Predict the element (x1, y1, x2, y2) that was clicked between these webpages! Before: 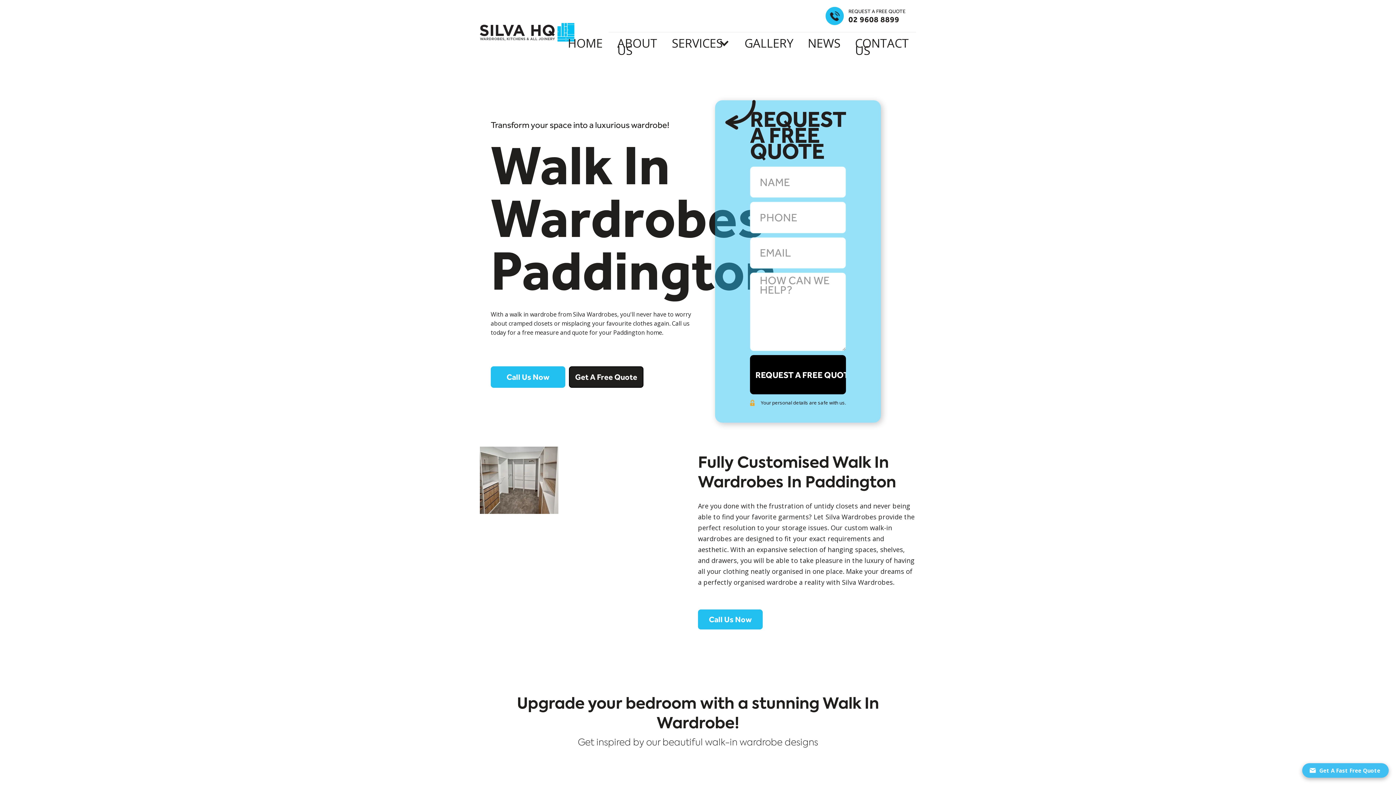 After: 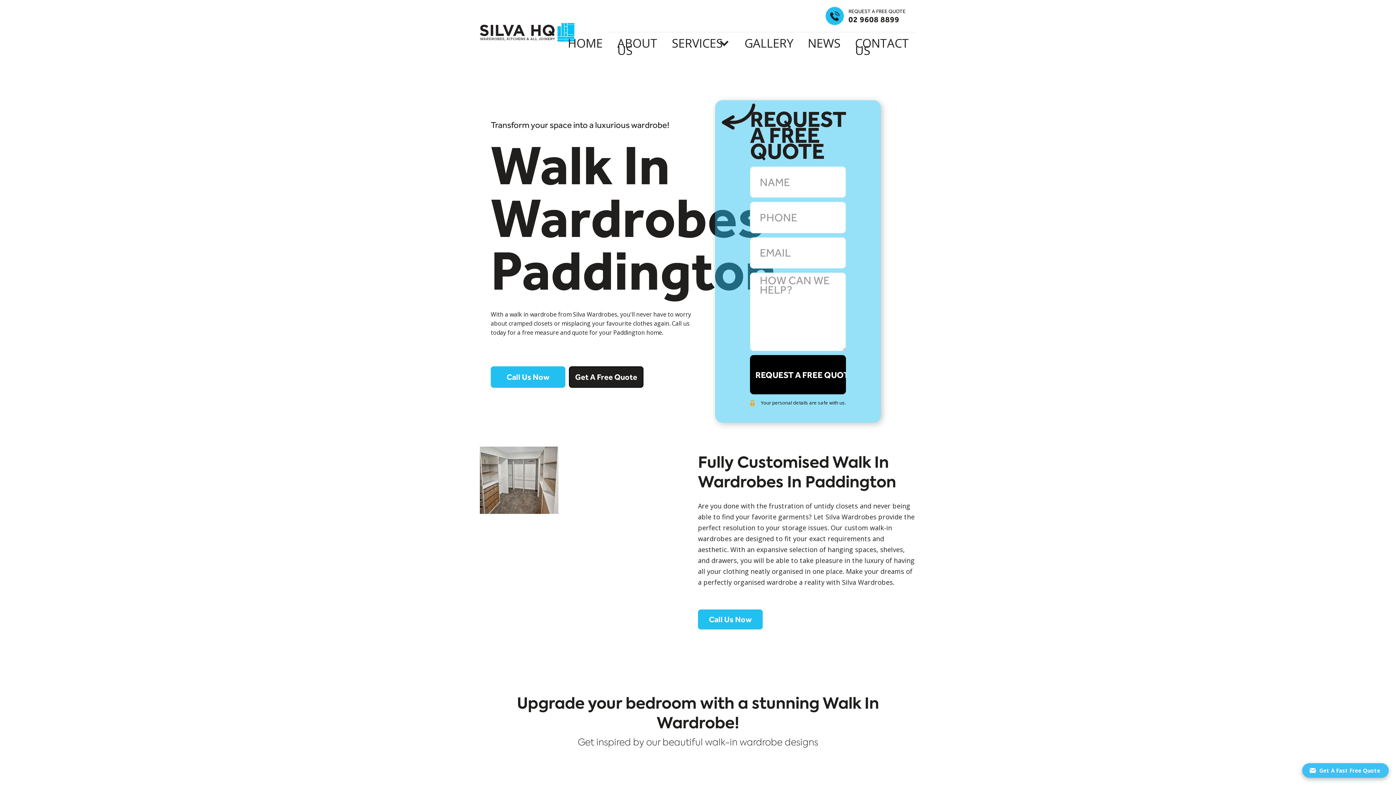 Action: label: 02 9608 8899 bbox: (848, 14, 905, 24)